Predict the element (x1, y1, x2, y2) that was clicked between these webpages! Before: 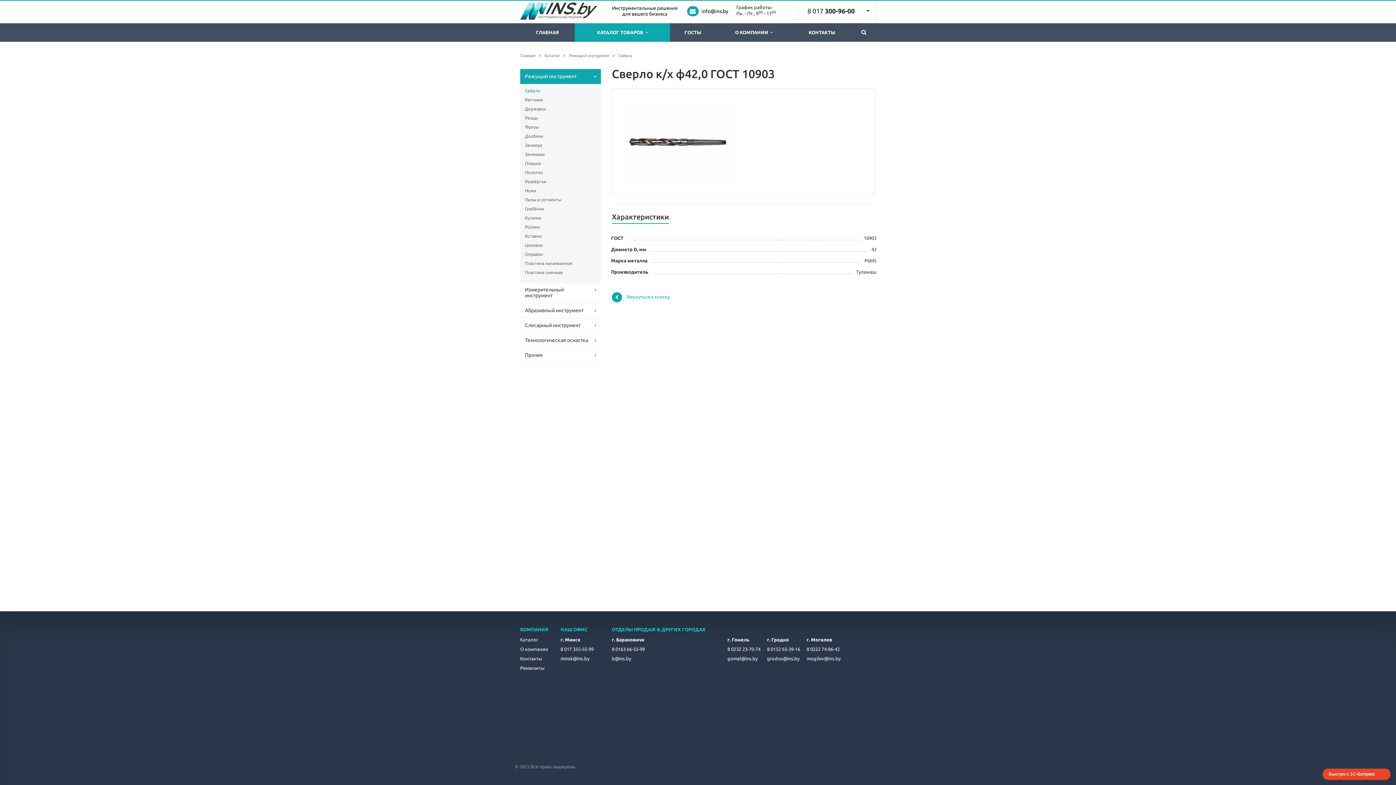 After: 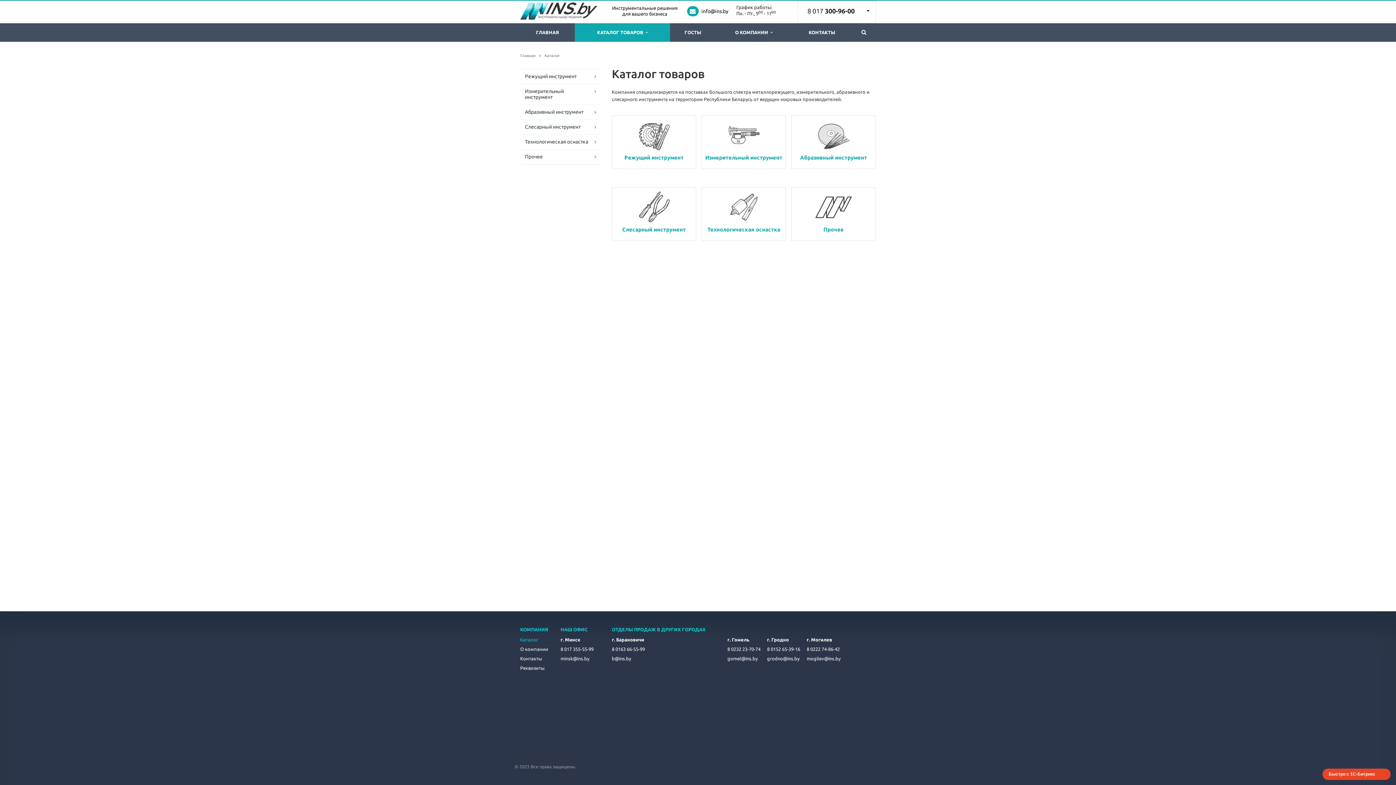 Action: bbox: (574, 23, 670, 41) label: КАТАЛОГ ТОВАРОВ  